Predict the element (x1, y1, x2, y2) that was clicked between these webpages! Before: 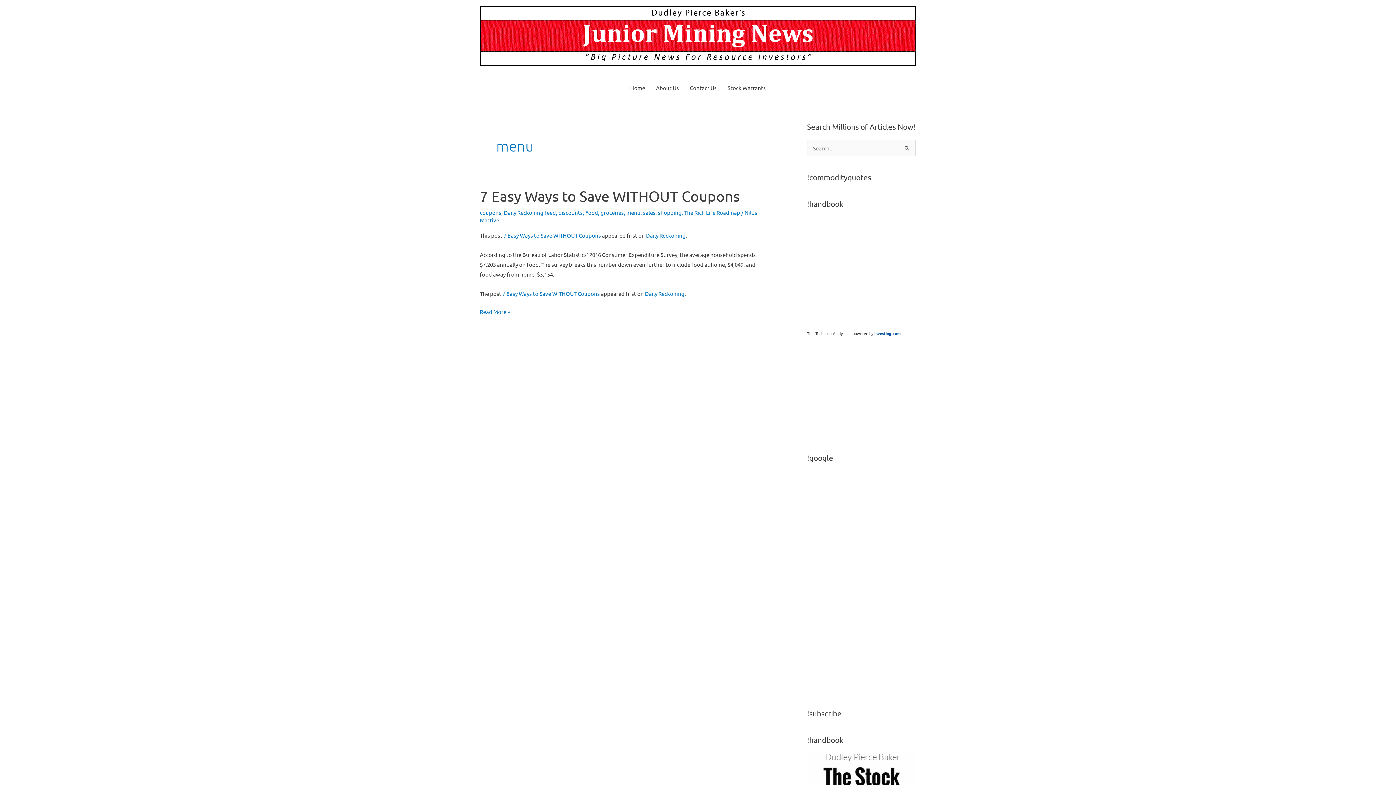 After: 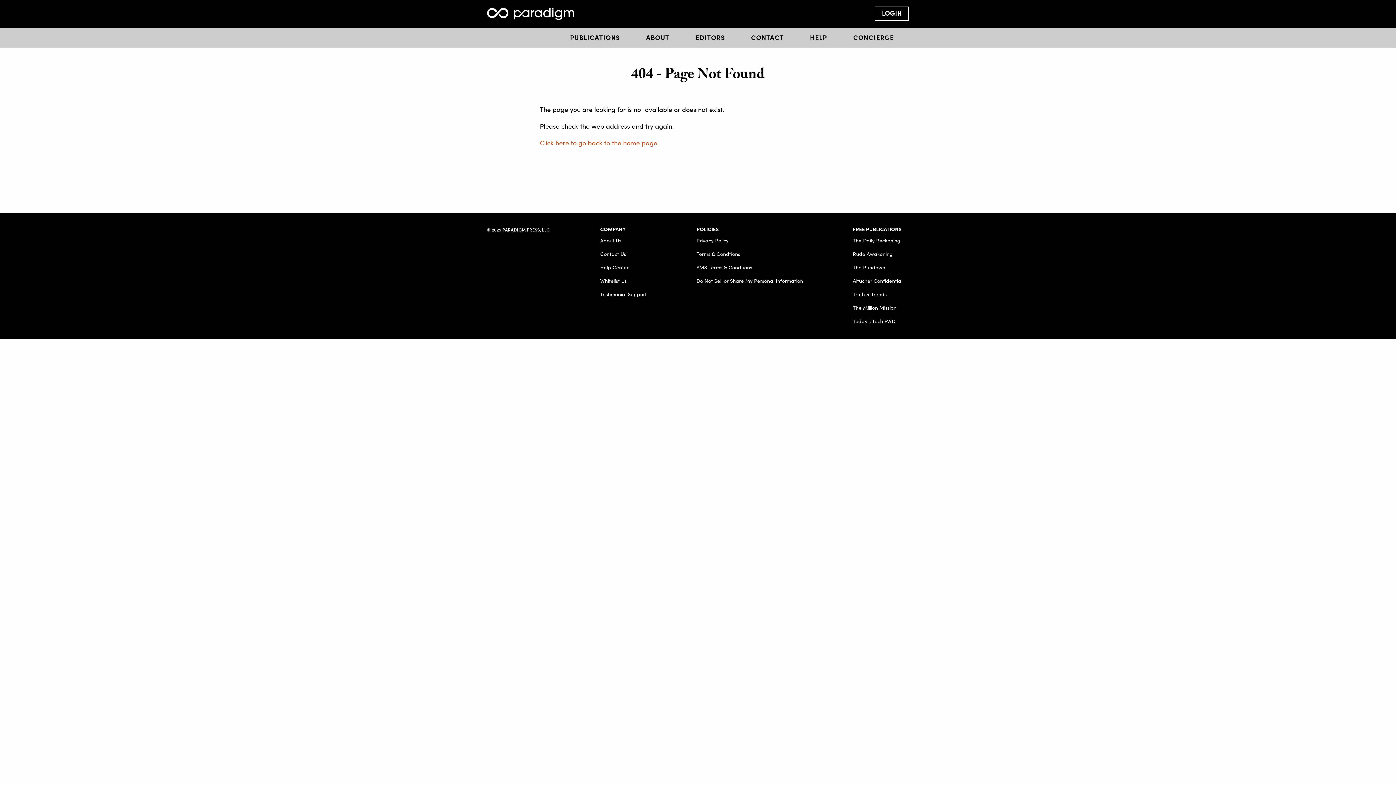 Action: label: 7 Easy Ways to Save WITHOUT Coupons bbox: (503, 231, 601, 238)